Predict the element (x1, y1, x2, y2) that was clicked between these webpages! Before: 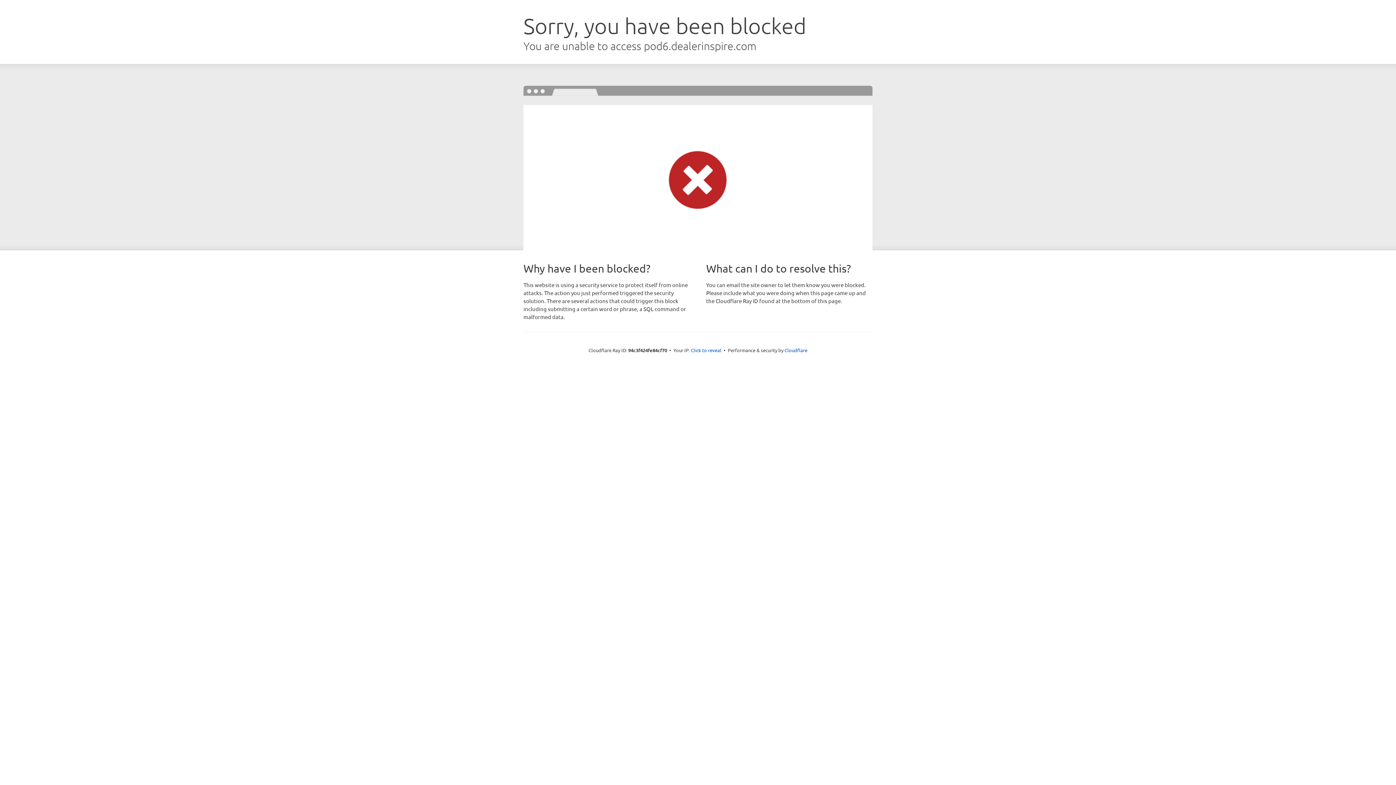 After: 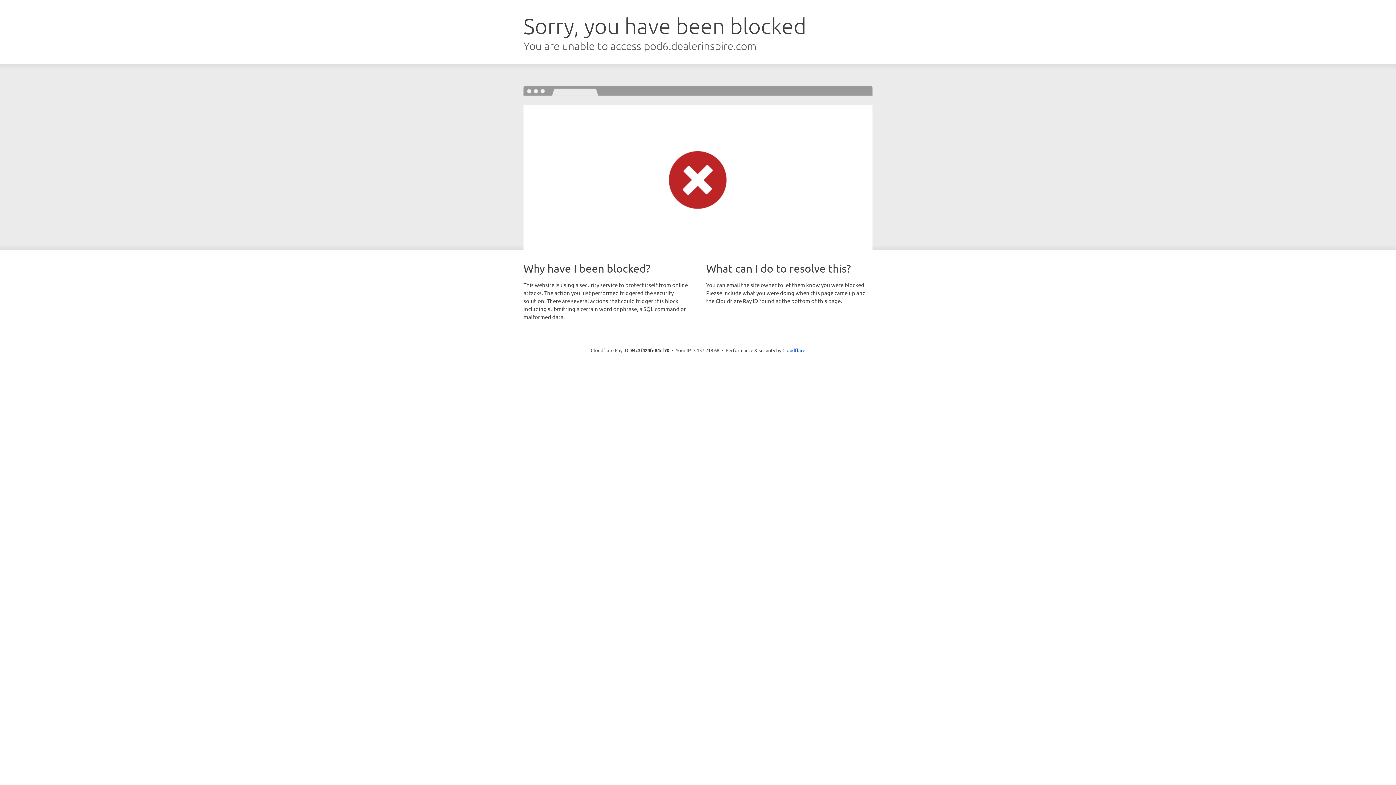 Action: bbox: (691, 346, 721, 353) label: Click to reveal